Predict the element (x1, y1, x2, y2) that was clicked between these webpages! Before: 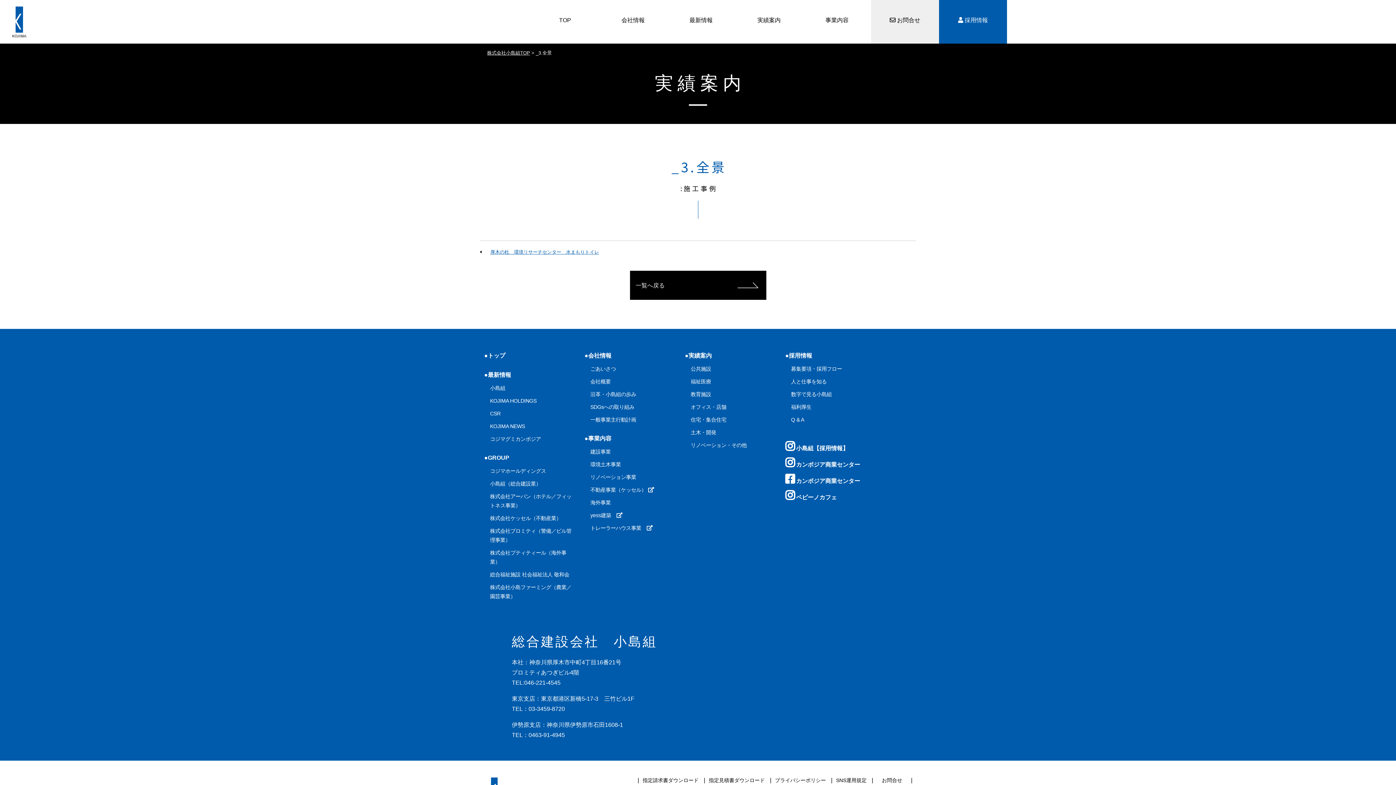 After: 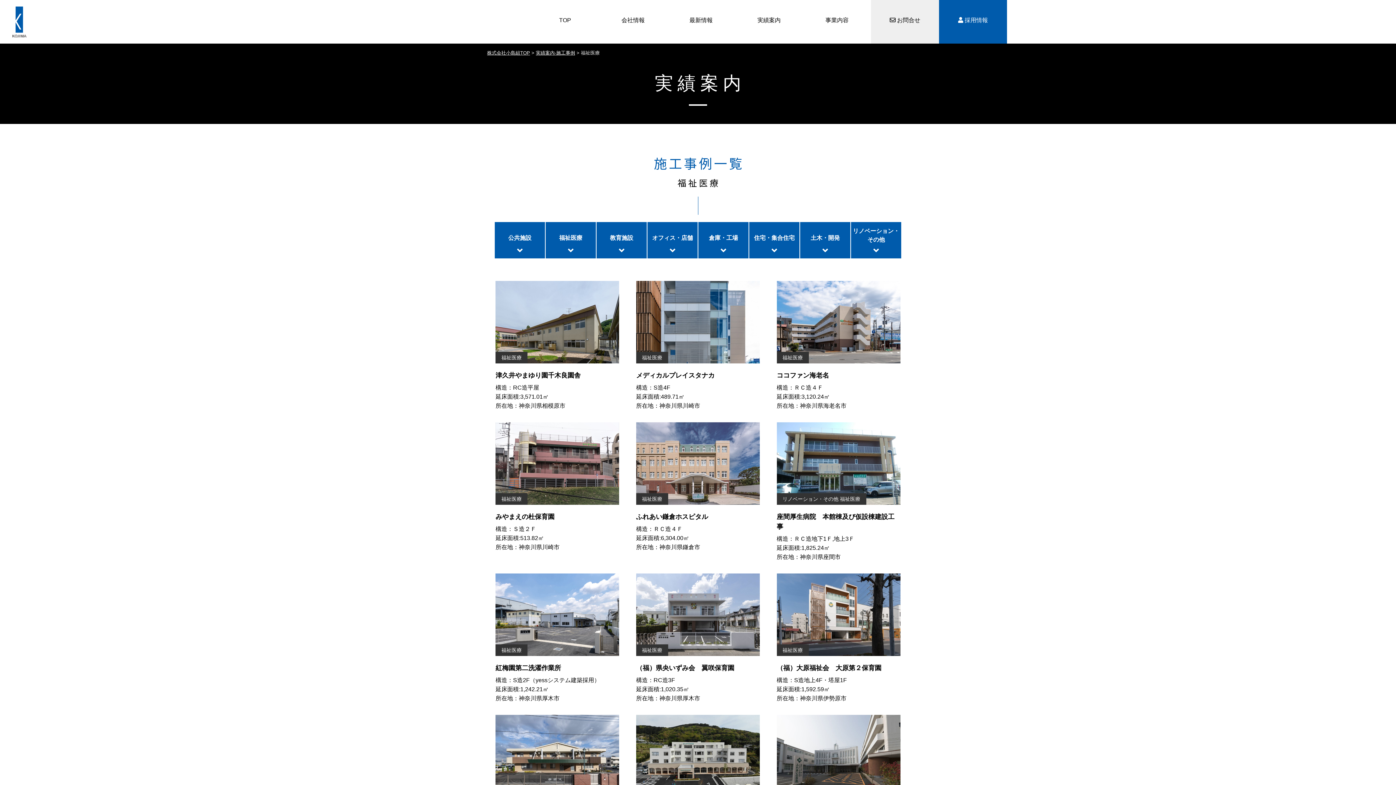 Action: bbox: (690, 375, 776, 388) label: 福祉医療